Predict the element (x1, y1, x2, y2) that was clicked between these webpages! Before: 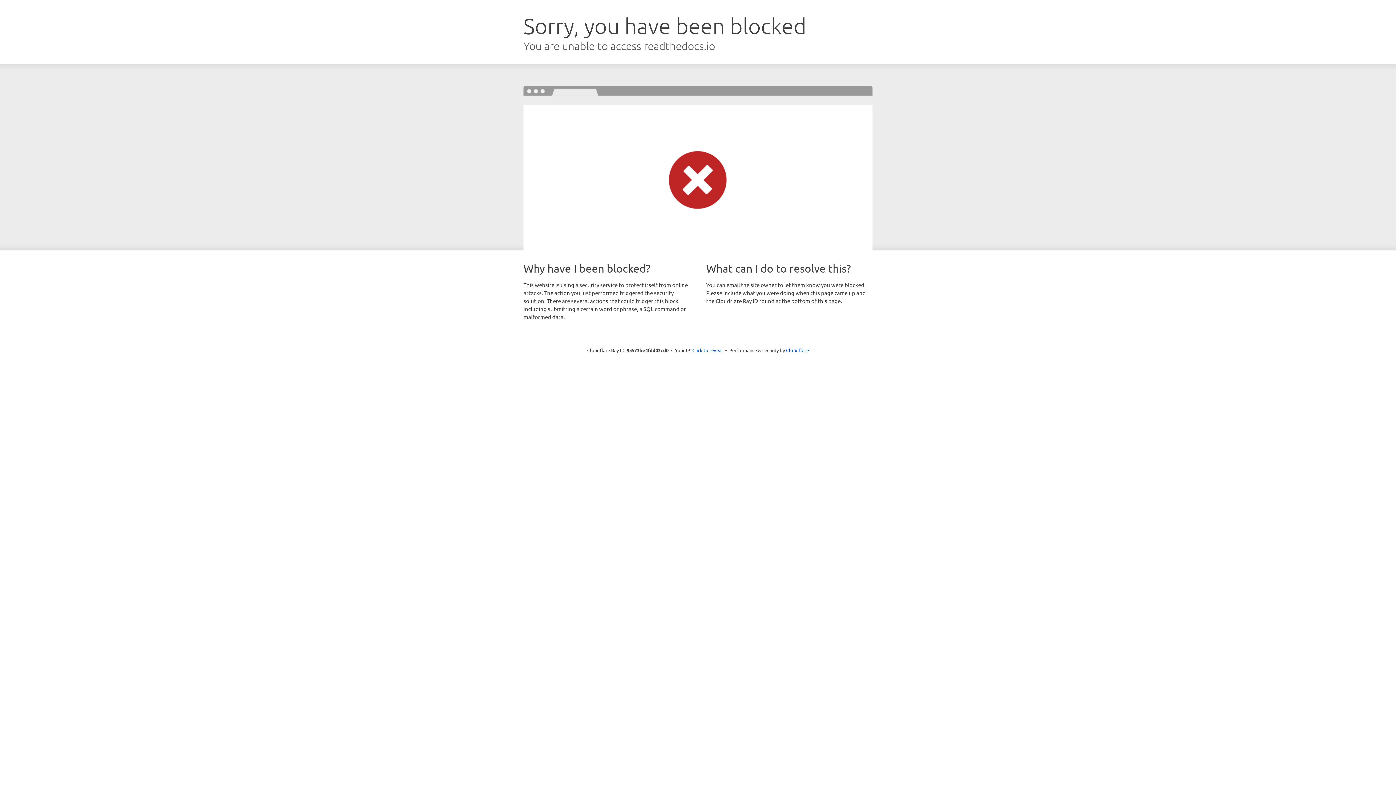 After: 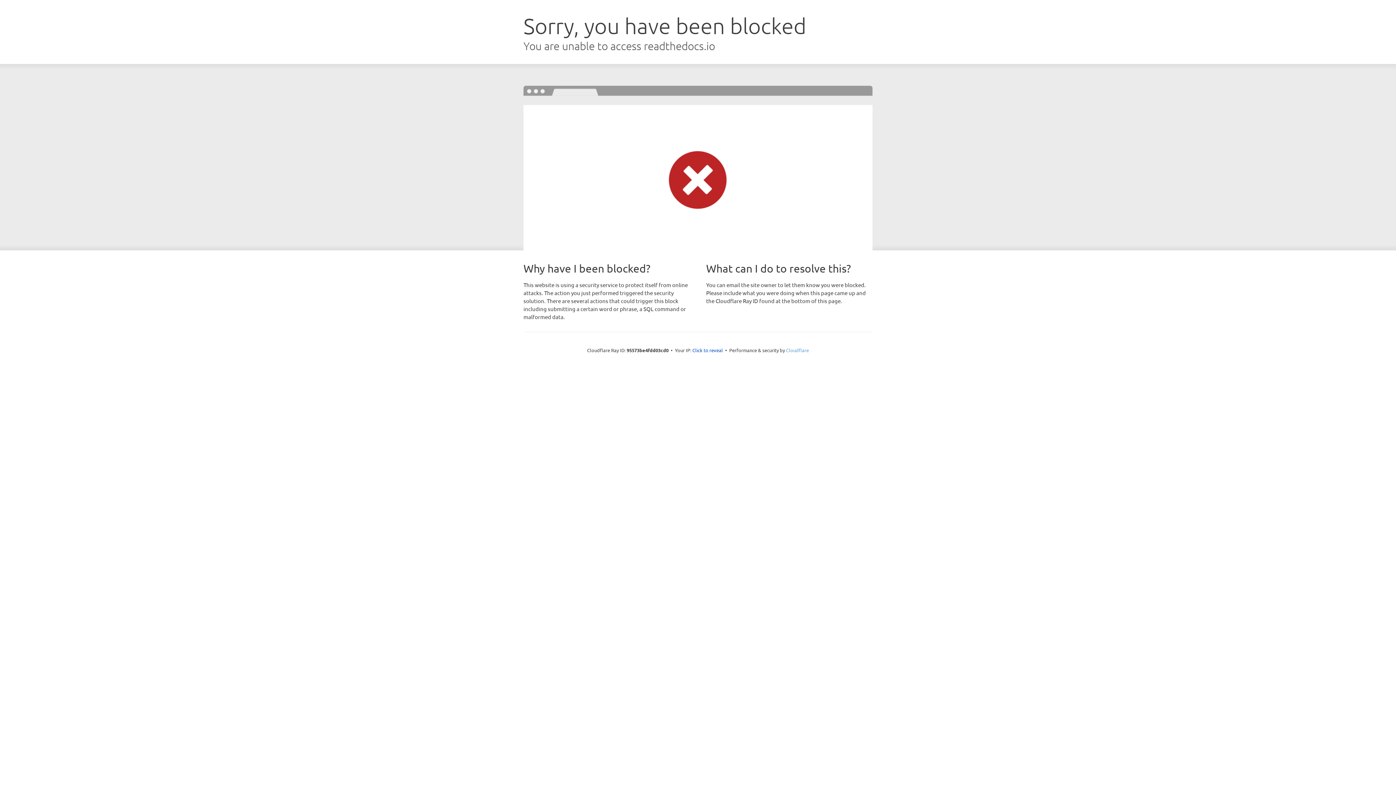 Action: bbox: (786, 347, 809, 353) label: Cloudflare